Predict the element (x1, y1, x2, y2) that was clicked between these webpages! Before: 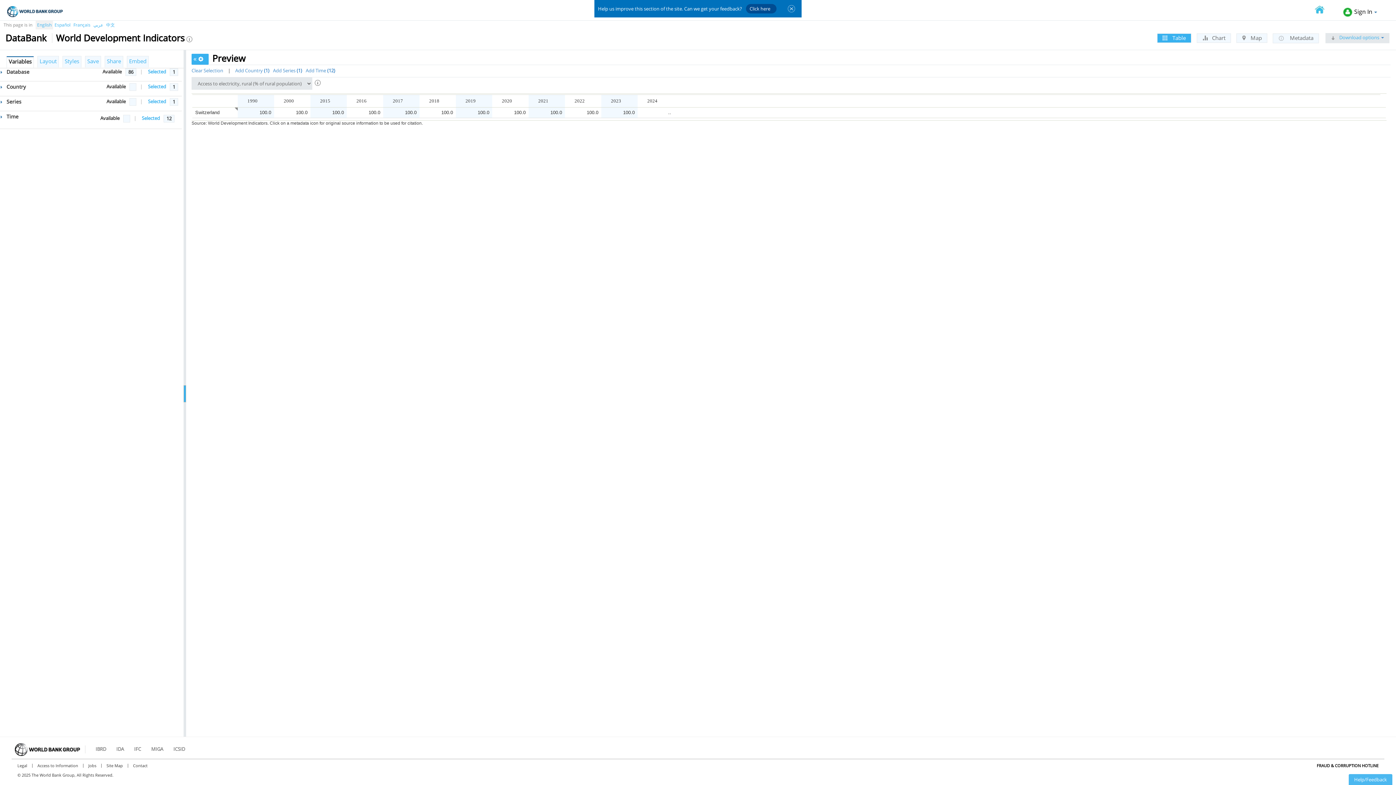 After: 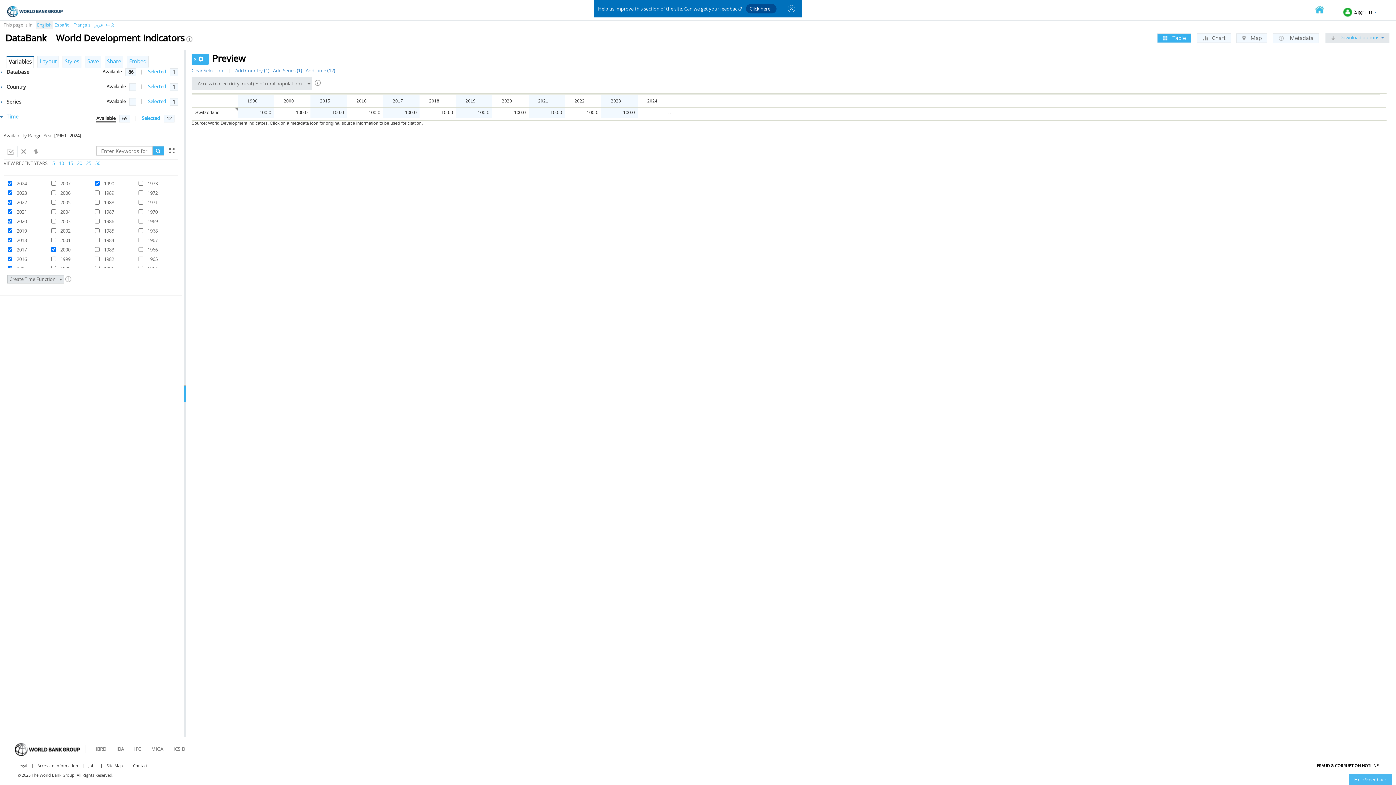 Action: bbox: (0, 113, 18, 120) label:  Time